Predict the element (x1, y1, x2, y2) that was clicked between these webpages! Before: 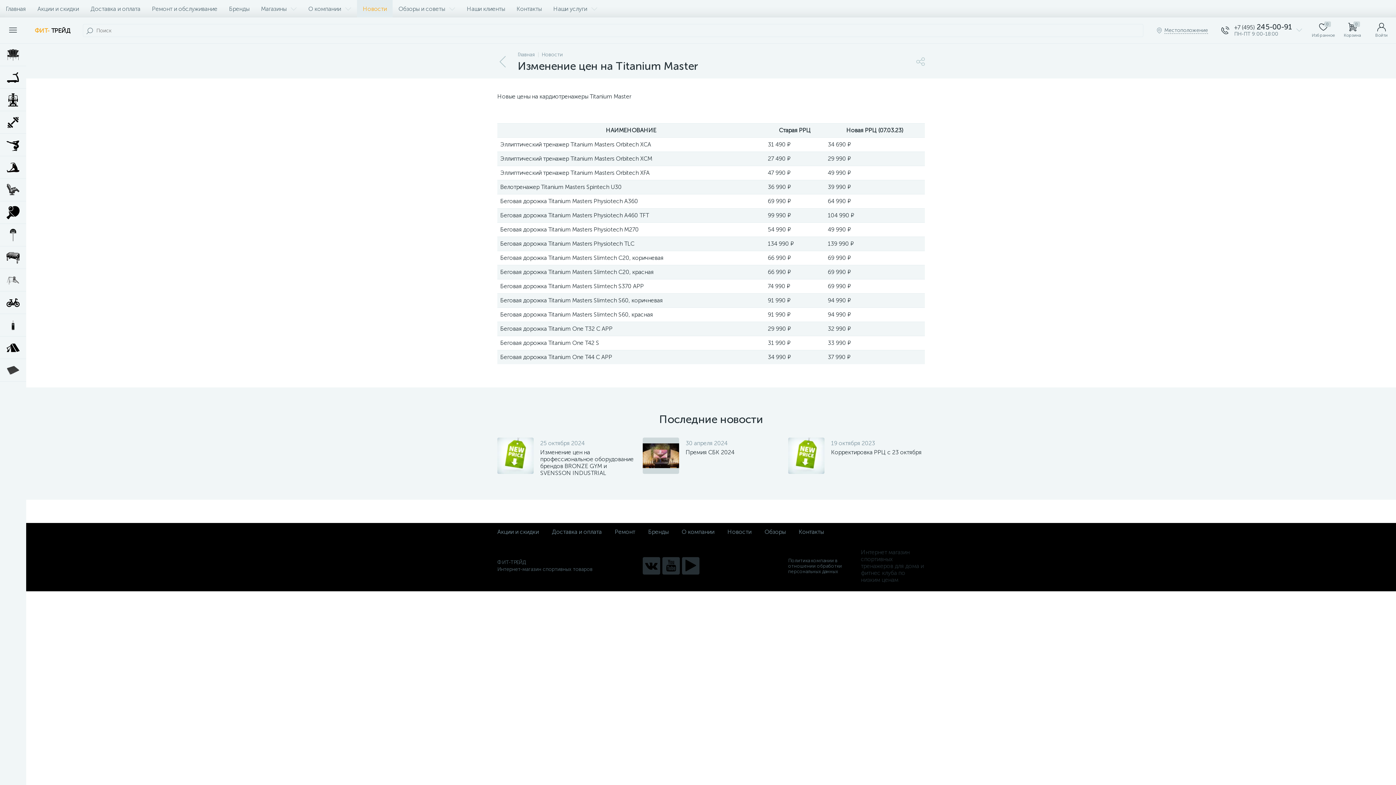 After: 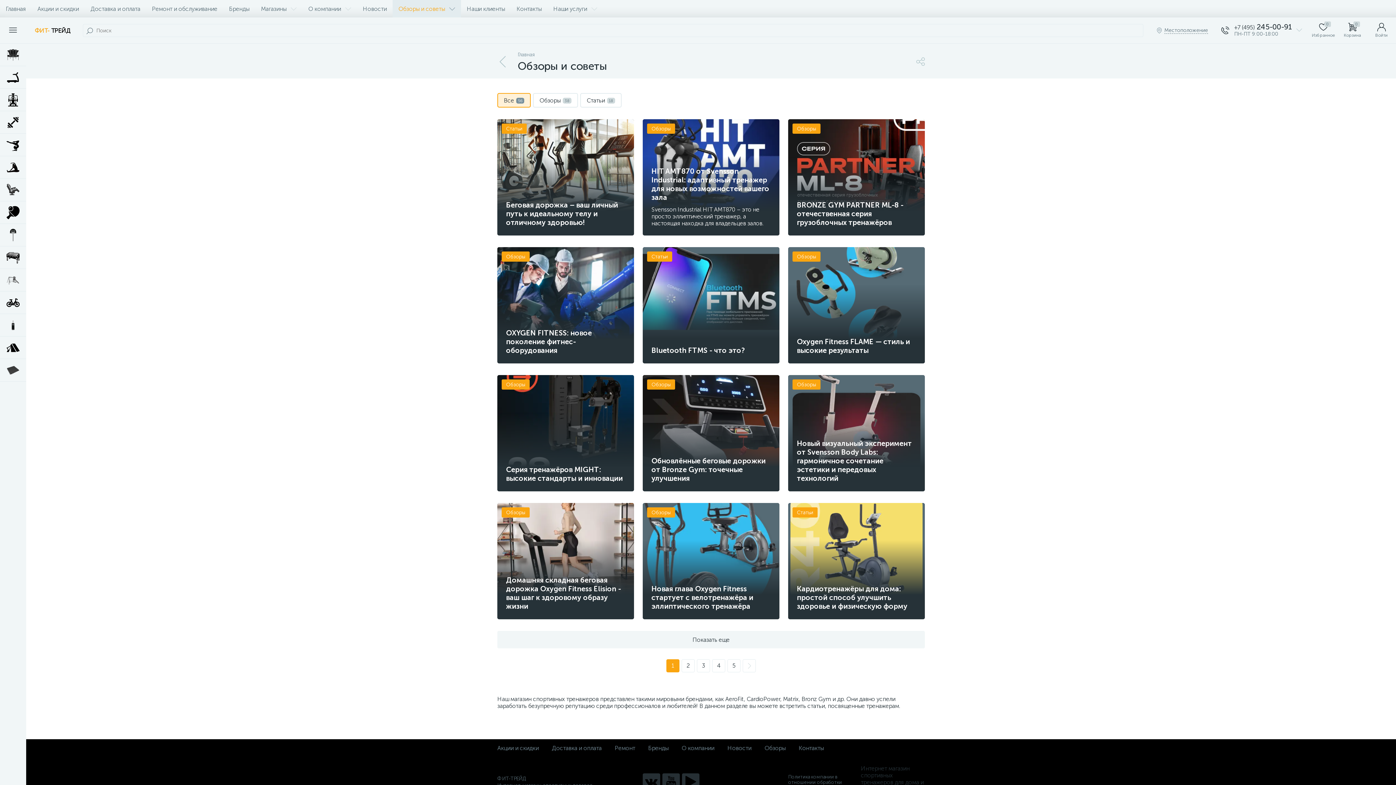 Action: label: Обзоры и советы bbox: (392, 0, 461, 17)